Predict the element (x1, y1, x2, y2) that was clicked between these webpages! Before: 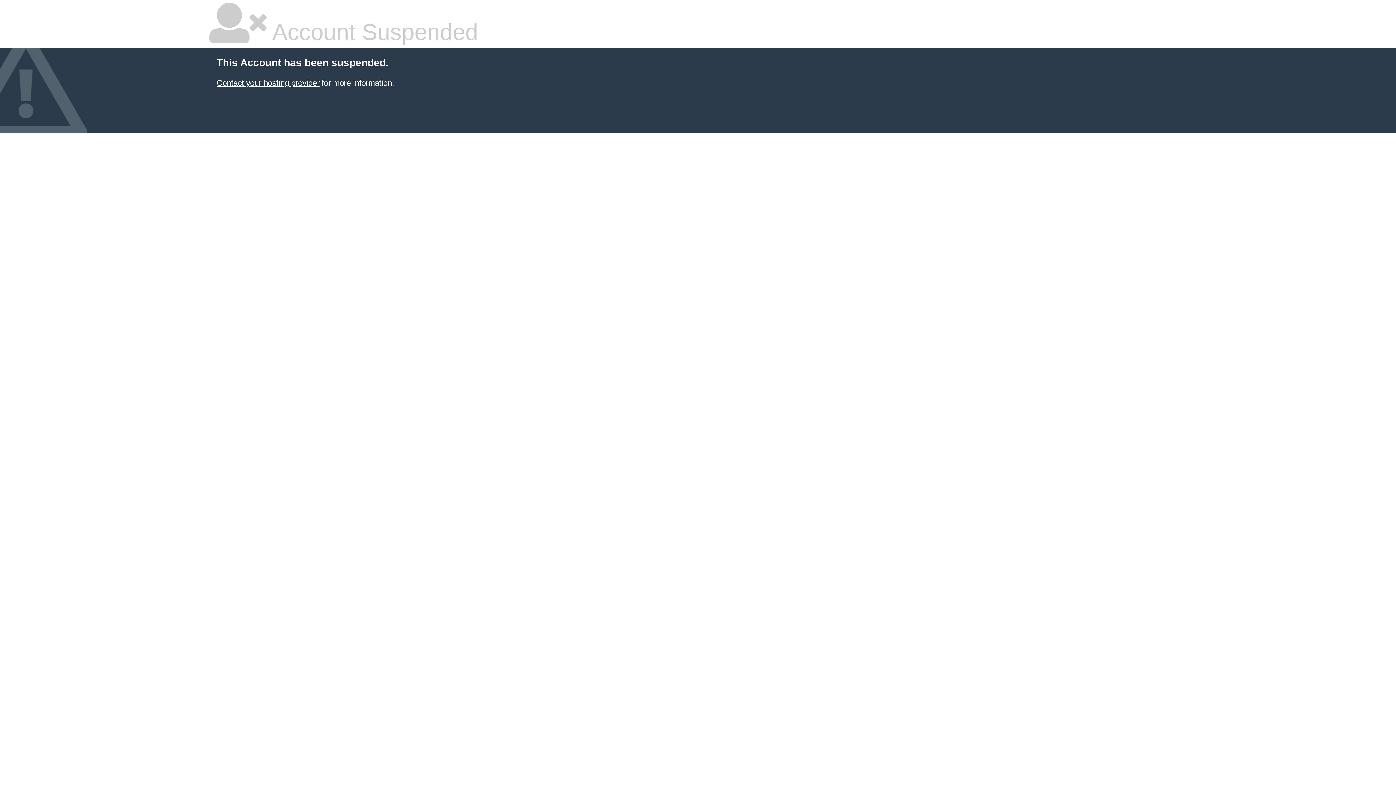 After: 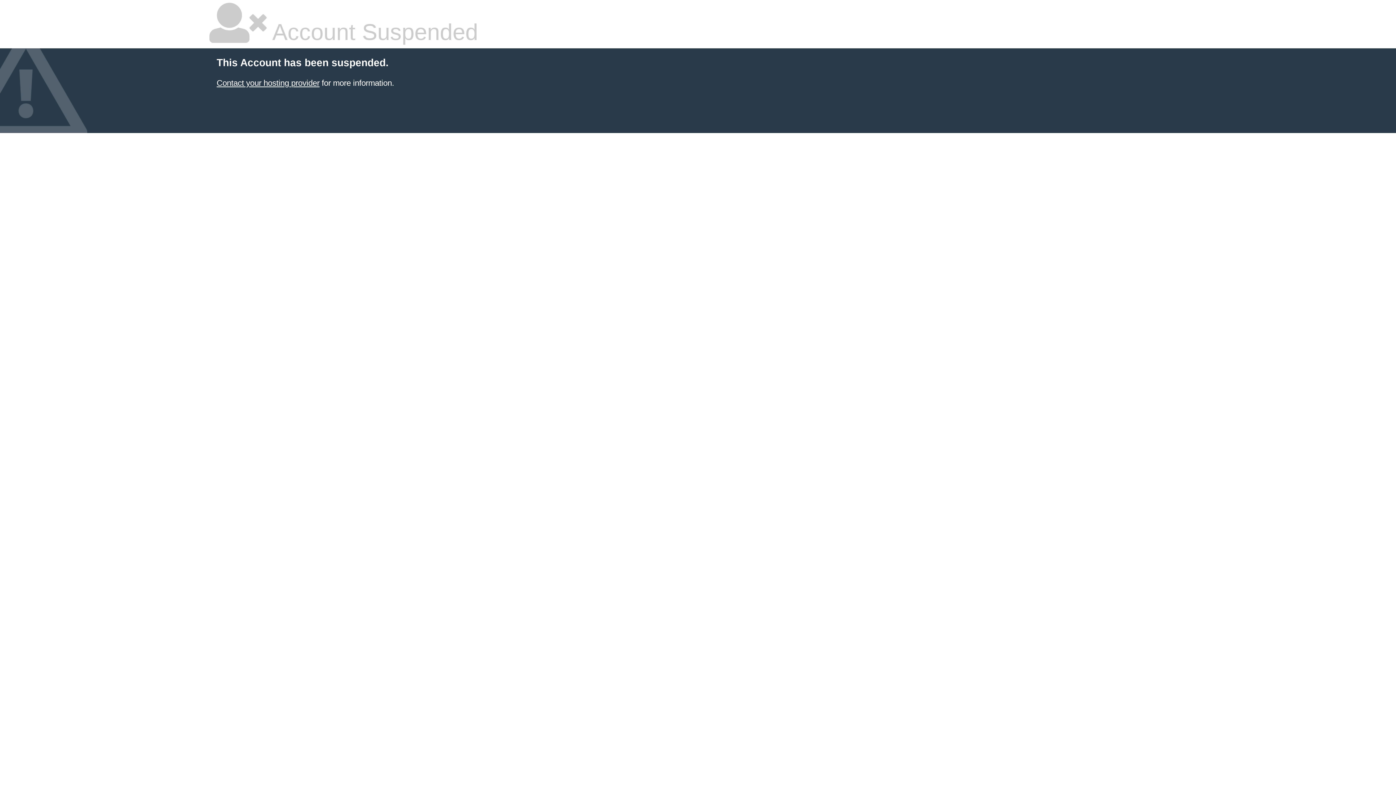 Action: bbox: (216, 78, 319, 87) label: Contact your hosting provider